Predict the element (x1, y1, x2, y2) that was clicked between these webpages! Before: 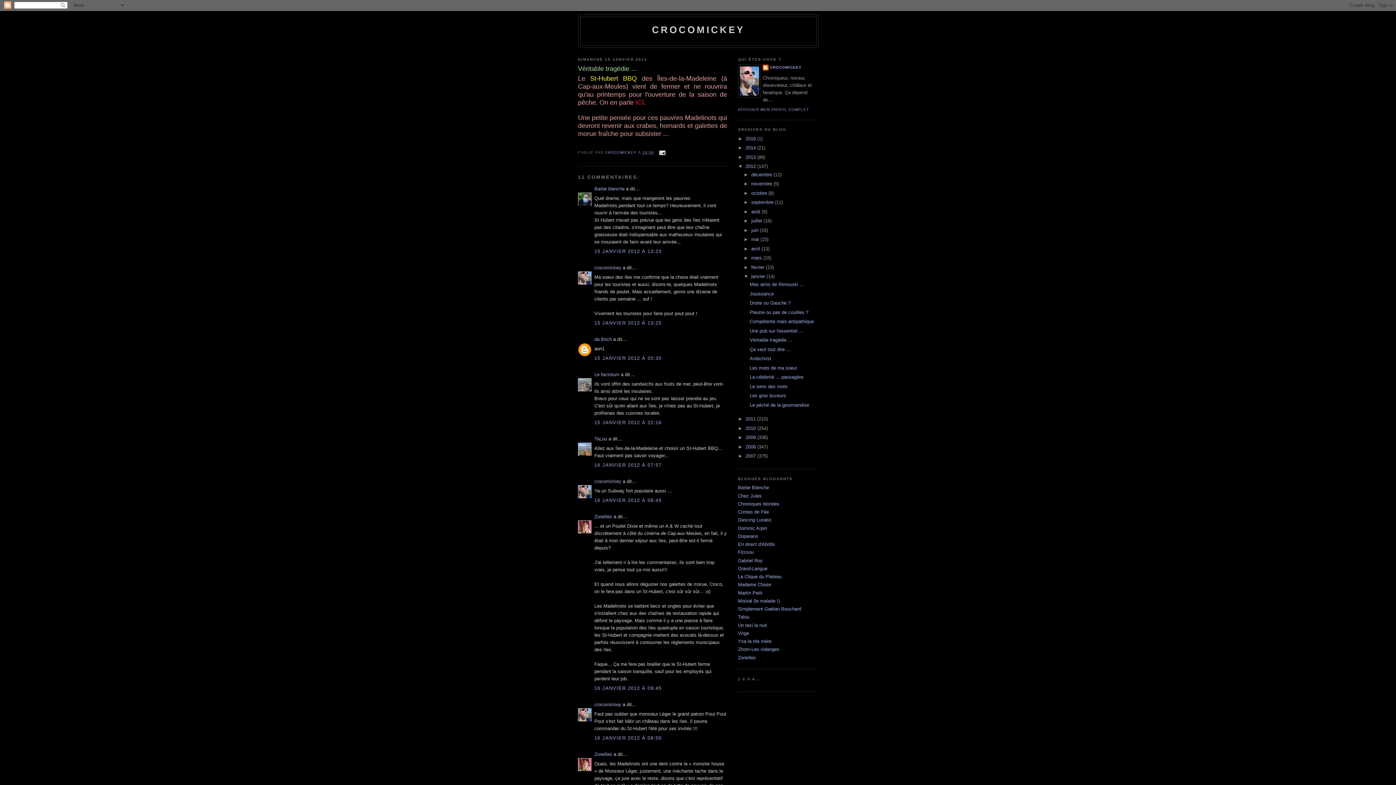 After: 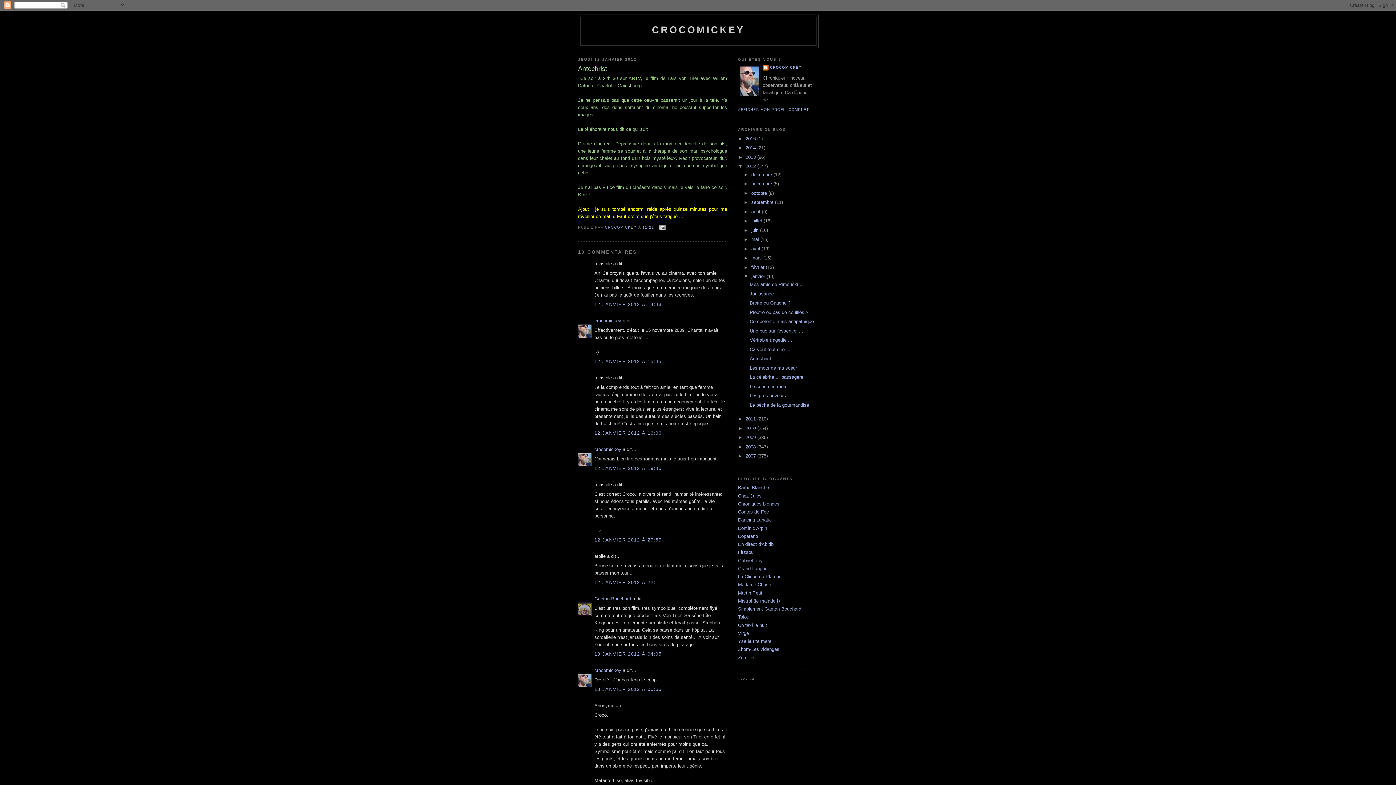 Action: label: Antéchrist bbox: (749, 356, 771, 361)